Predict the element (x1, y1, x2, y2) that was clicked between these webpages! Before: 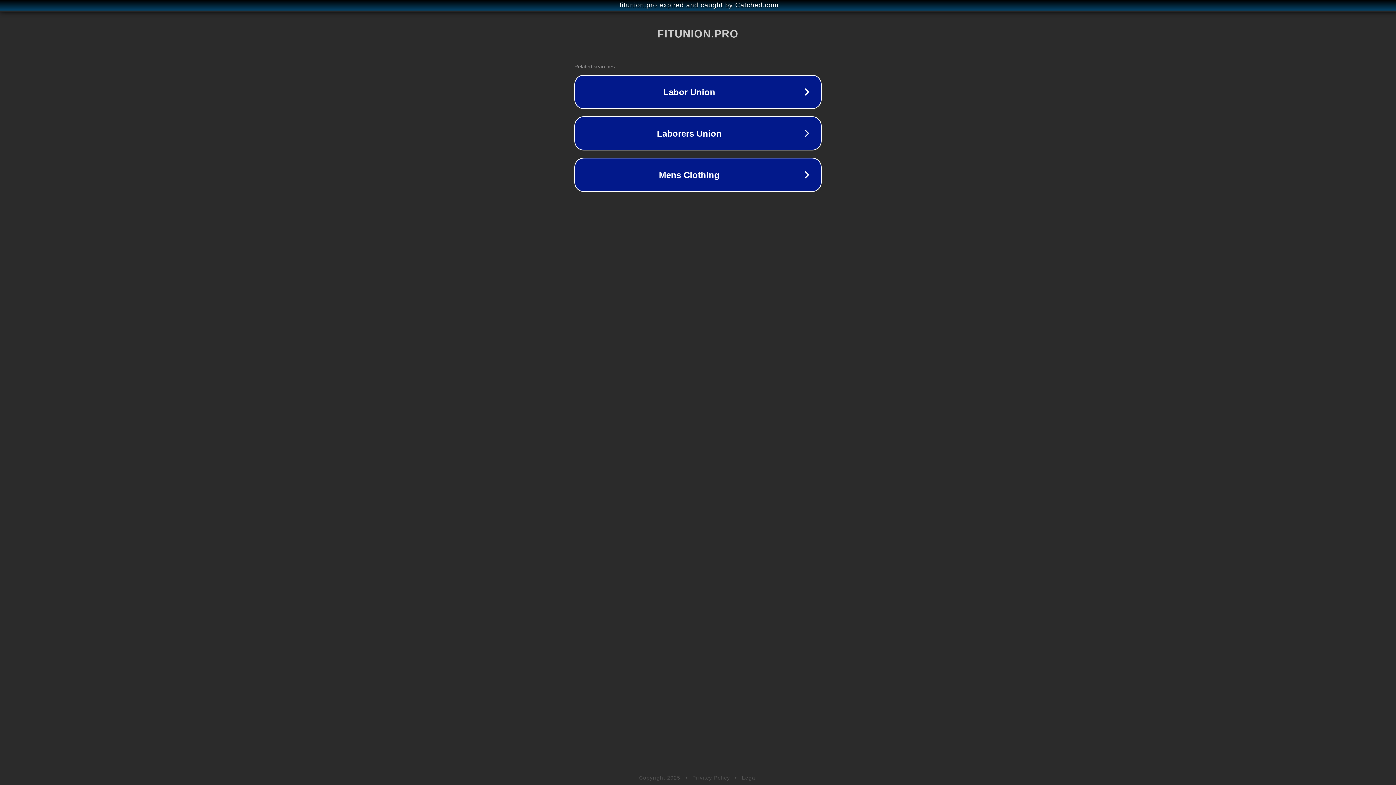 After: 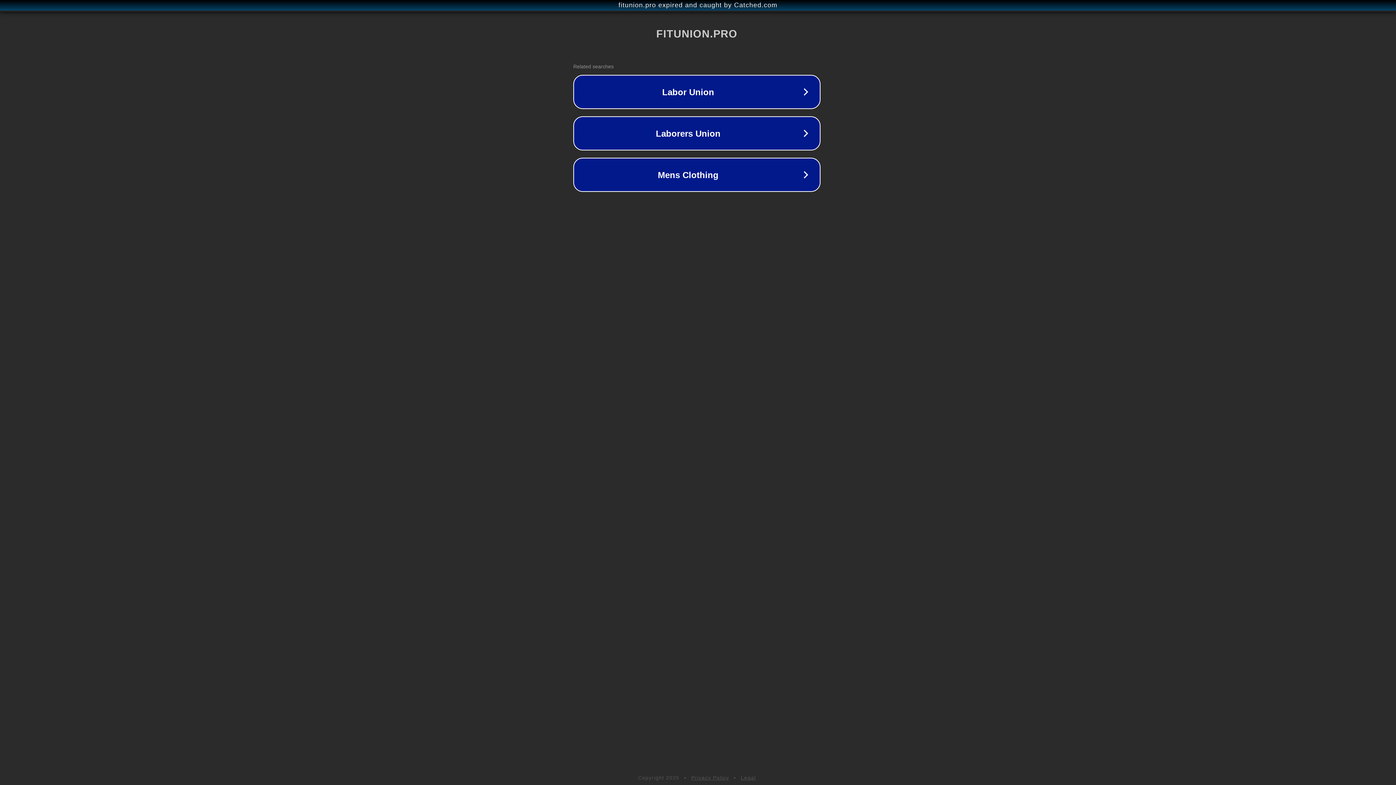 Action: bbox: (1, 1, 1397, 9) label: fitunion.pro expired and caught by Catched.com